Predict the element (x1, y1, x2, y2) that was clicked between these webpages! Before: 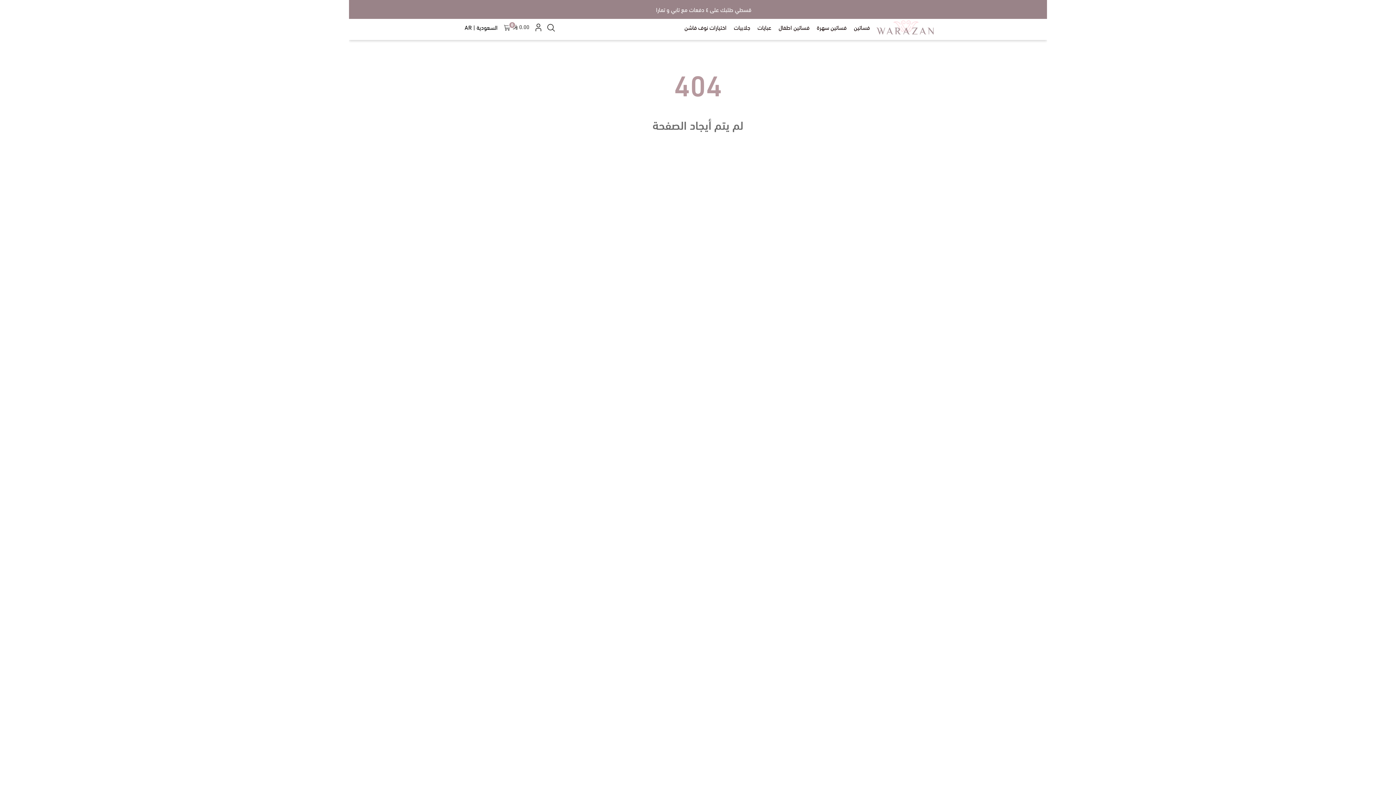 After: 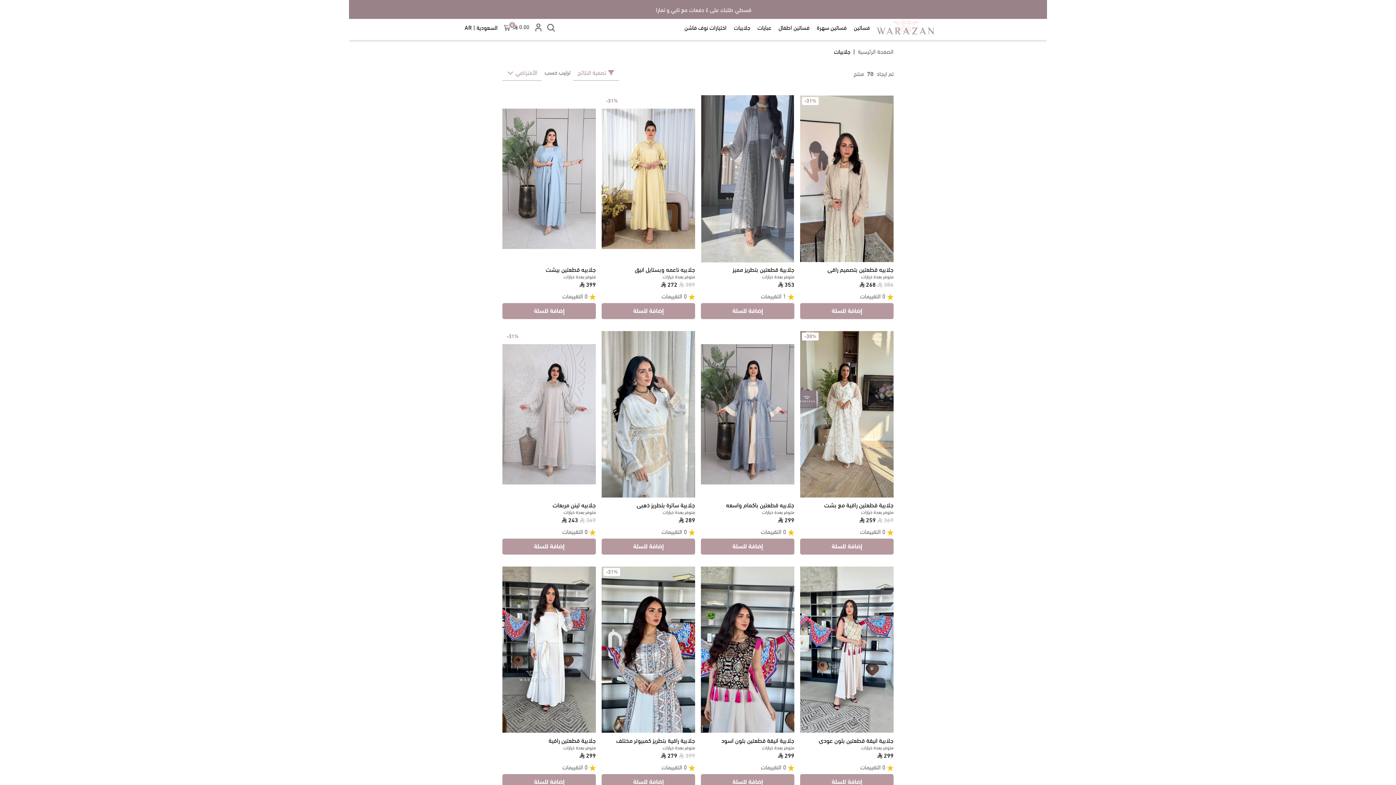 Action: label: جلابيات bbox: (730, 20, 754, 33)